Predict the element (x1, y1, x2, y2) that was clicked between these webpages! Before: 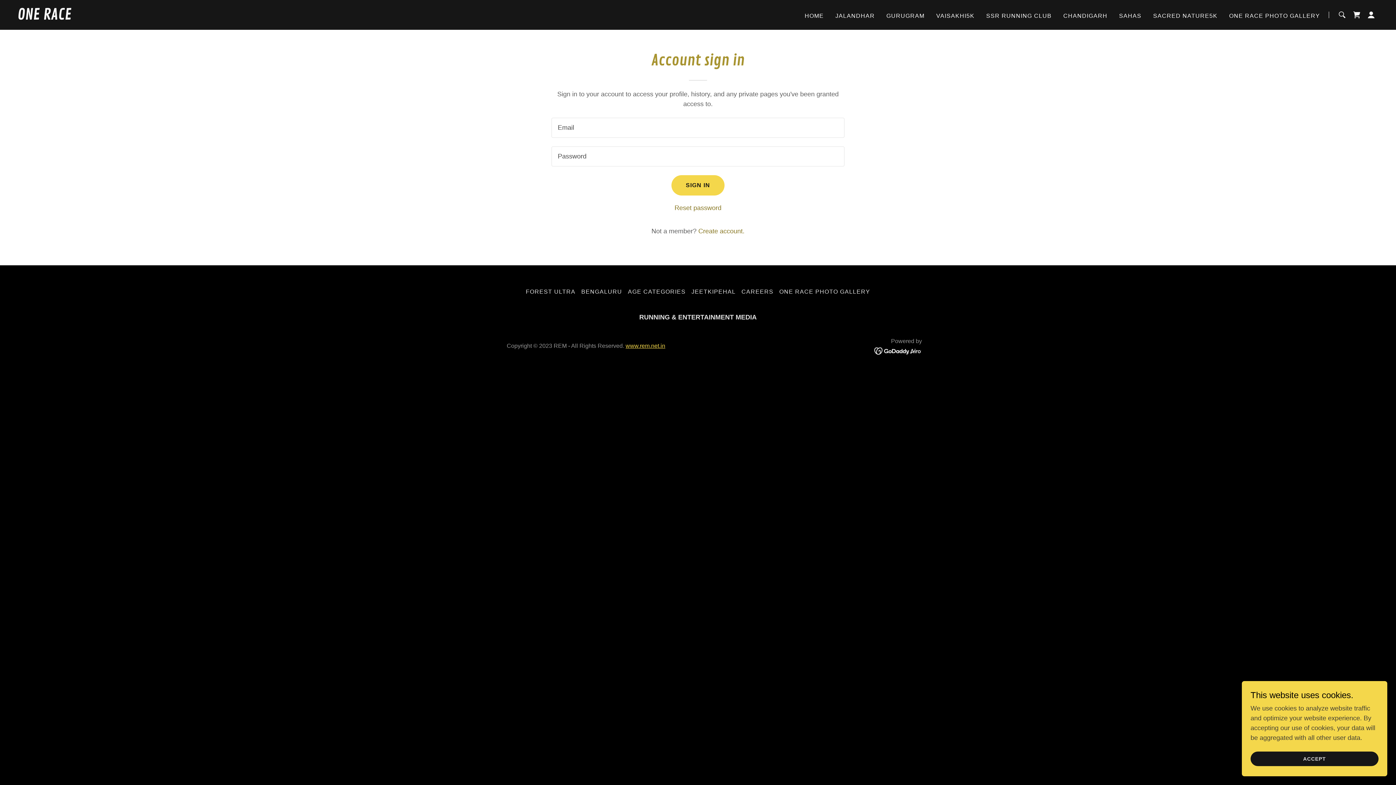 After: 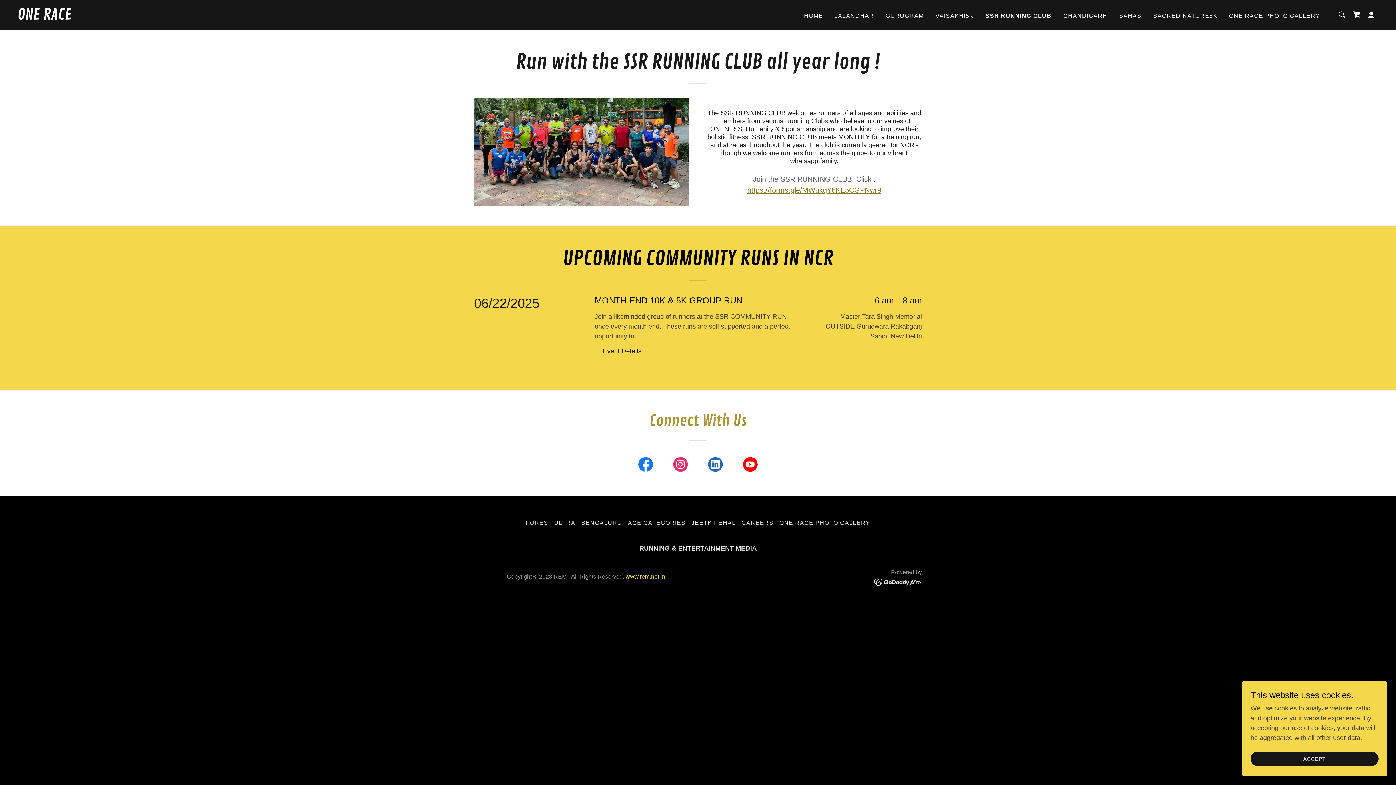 Action: bbox: (984, 9, 1054, 22) label: SSR RUNNING CLUB